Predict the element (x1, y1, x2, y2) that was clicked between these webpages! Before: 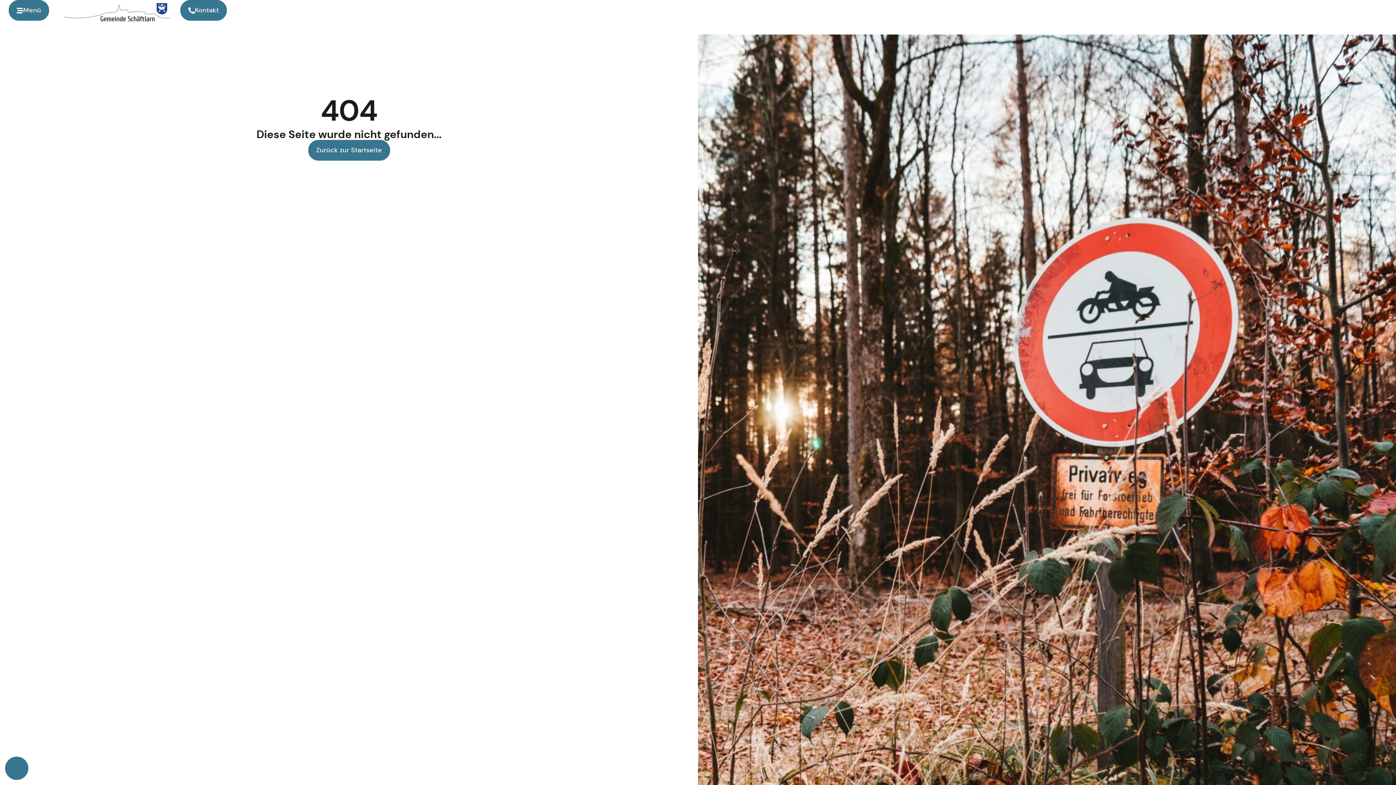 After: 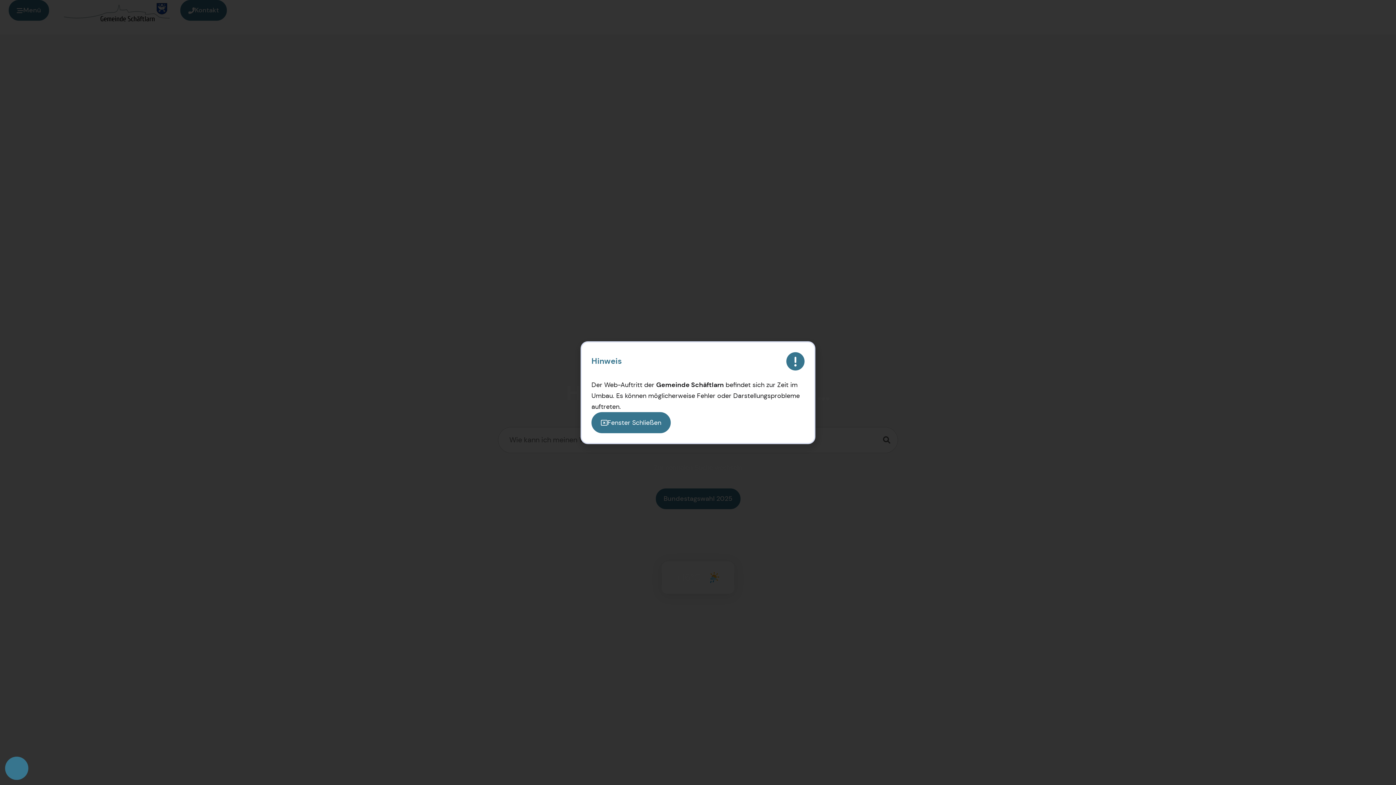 Action: bbox: (308, 140, 390, 160) label: Zurück zur Startseite